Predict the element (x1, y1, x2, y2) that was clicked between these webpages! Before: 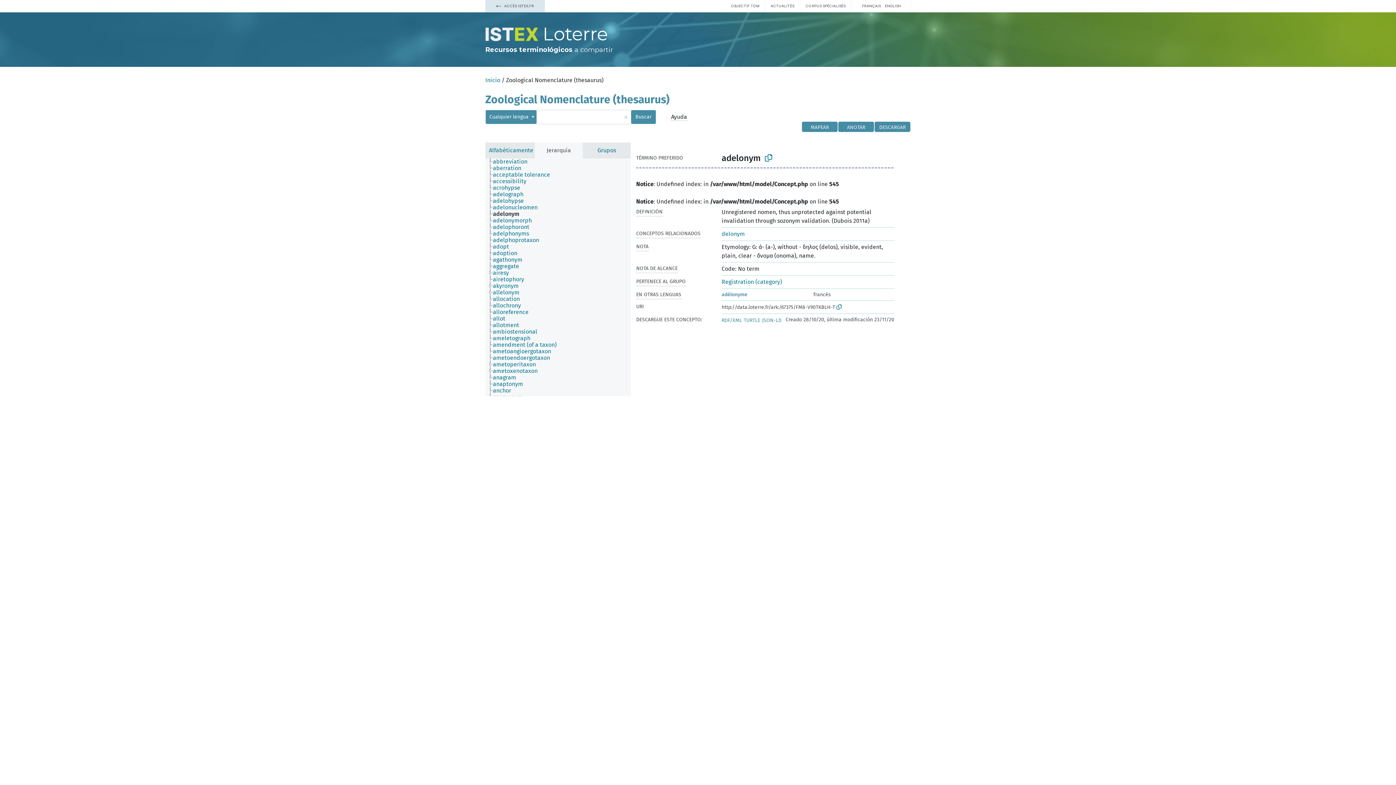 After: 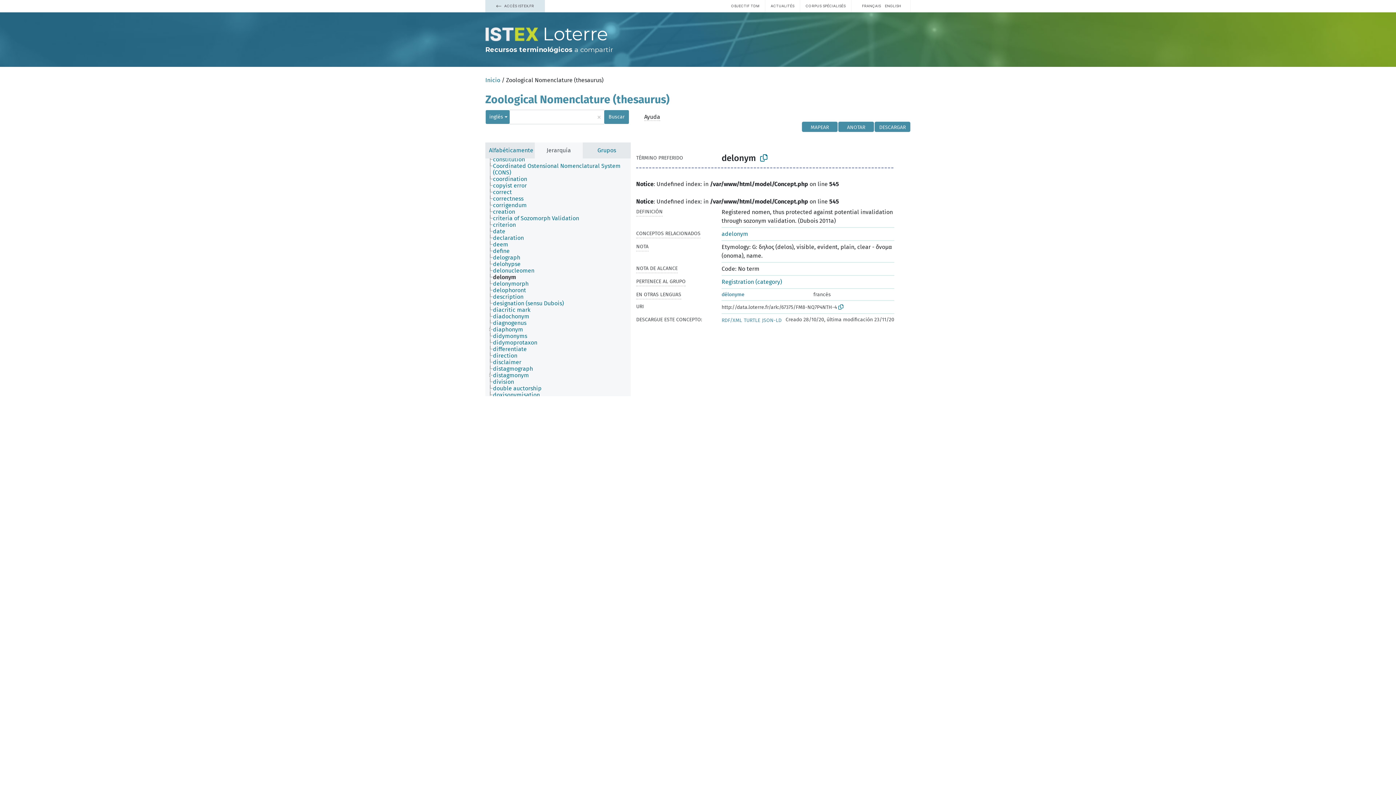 Action: label: delonym bbox: (721, 230, 745, 237)